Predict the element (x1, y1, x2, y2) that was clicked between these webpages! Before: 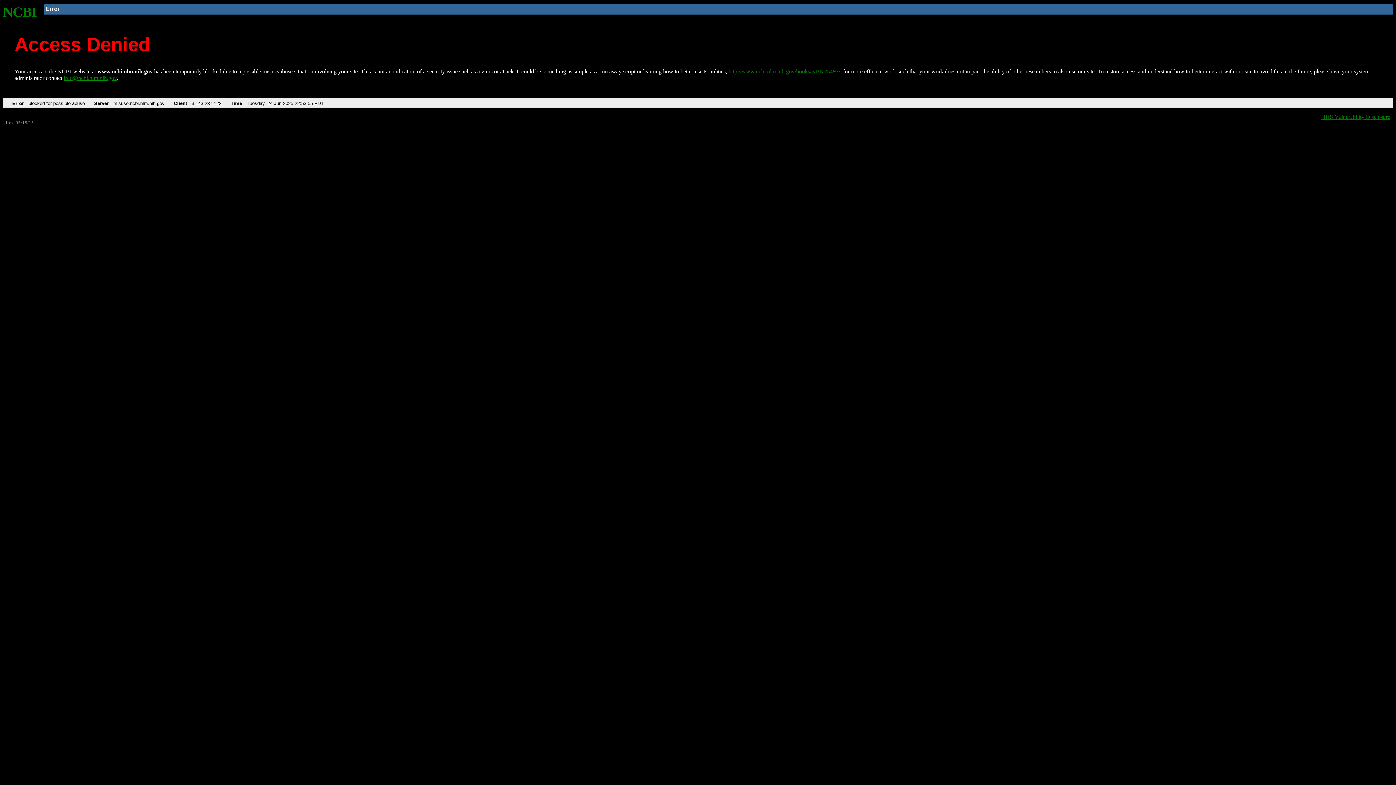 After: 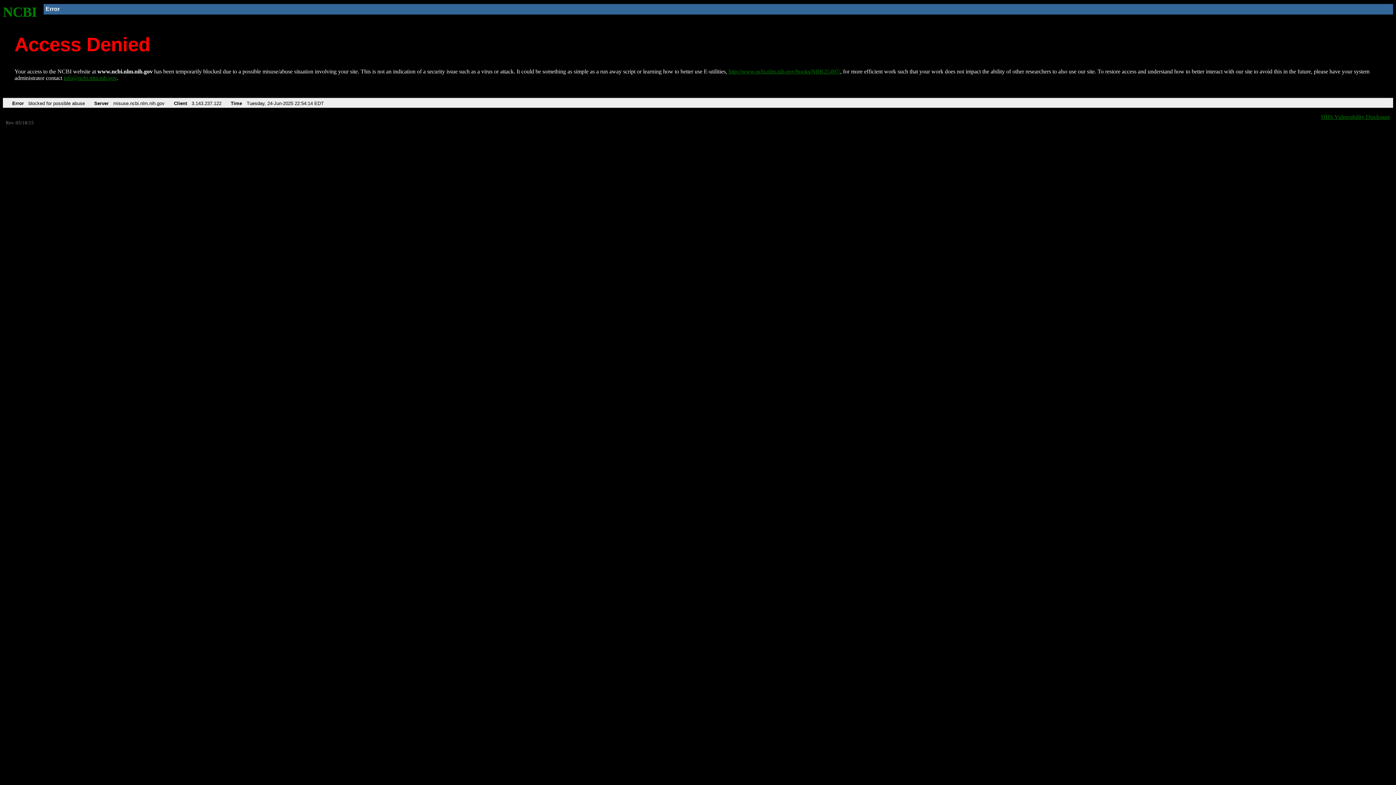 Action: label: NCBI bbox: (2, 4, 37, 19)